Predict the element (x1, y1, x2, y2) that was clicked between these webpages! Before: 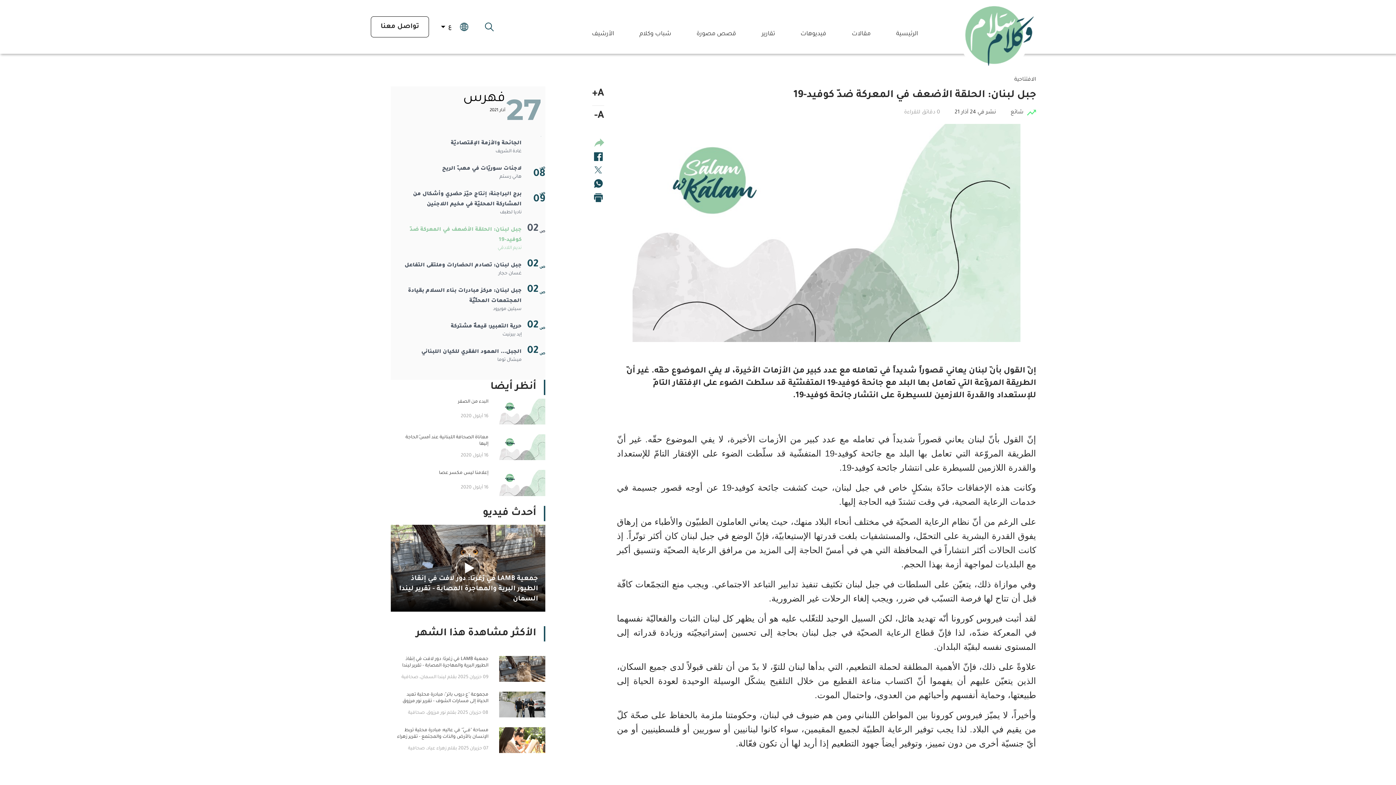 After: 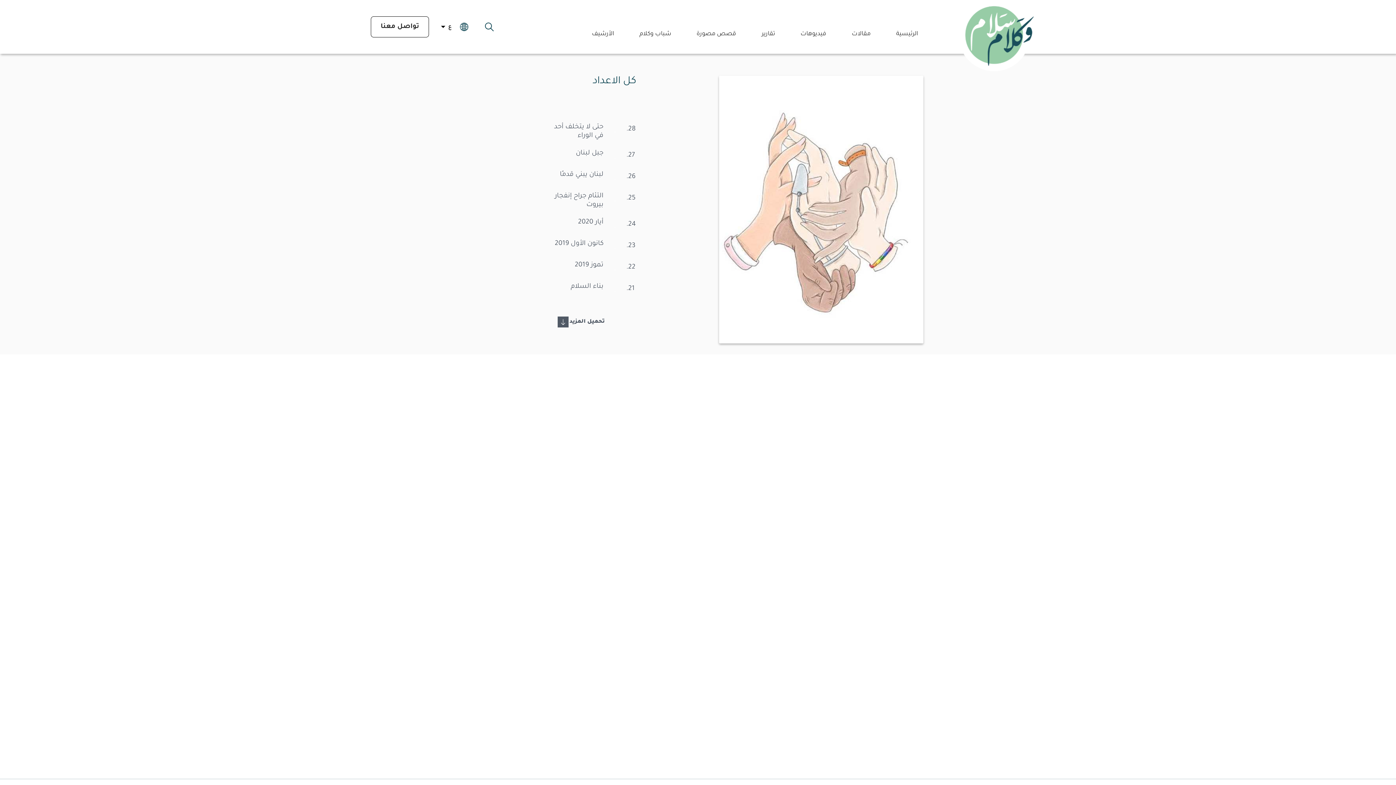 Action: label: الأرشيف bbox: (592, 28, 614, 40)